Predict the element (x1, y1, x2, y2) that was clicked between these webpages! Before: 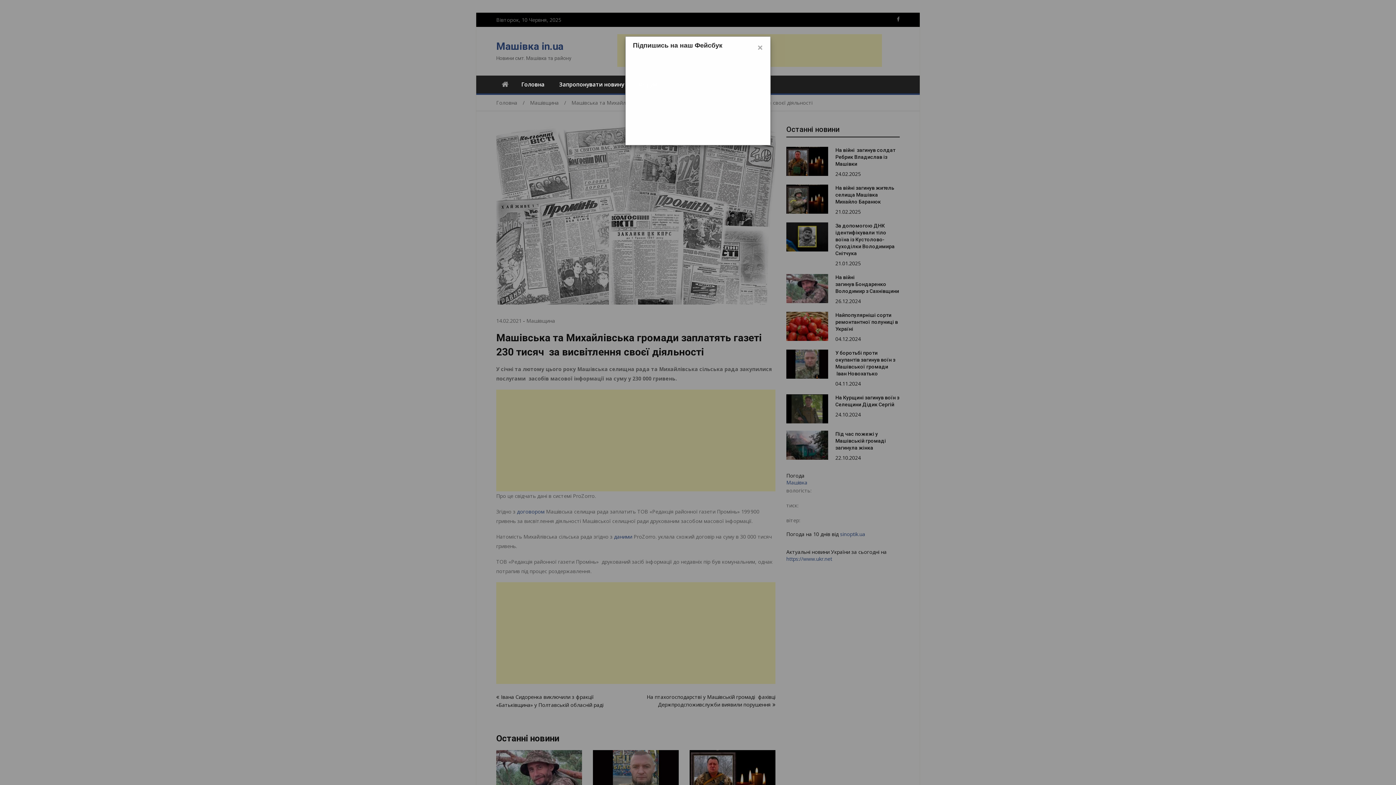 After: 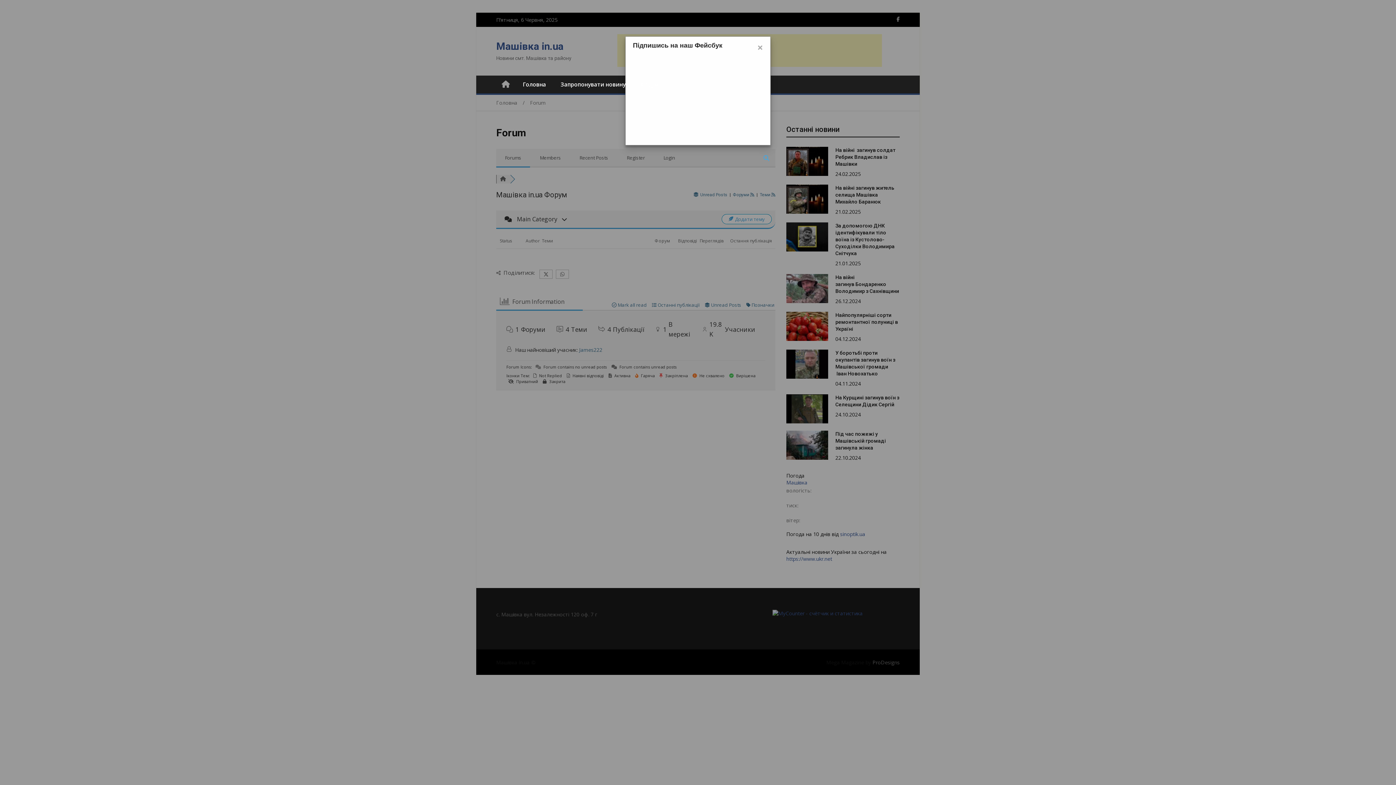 Action: bbox: (631, 75, 664, 93) label: Форум